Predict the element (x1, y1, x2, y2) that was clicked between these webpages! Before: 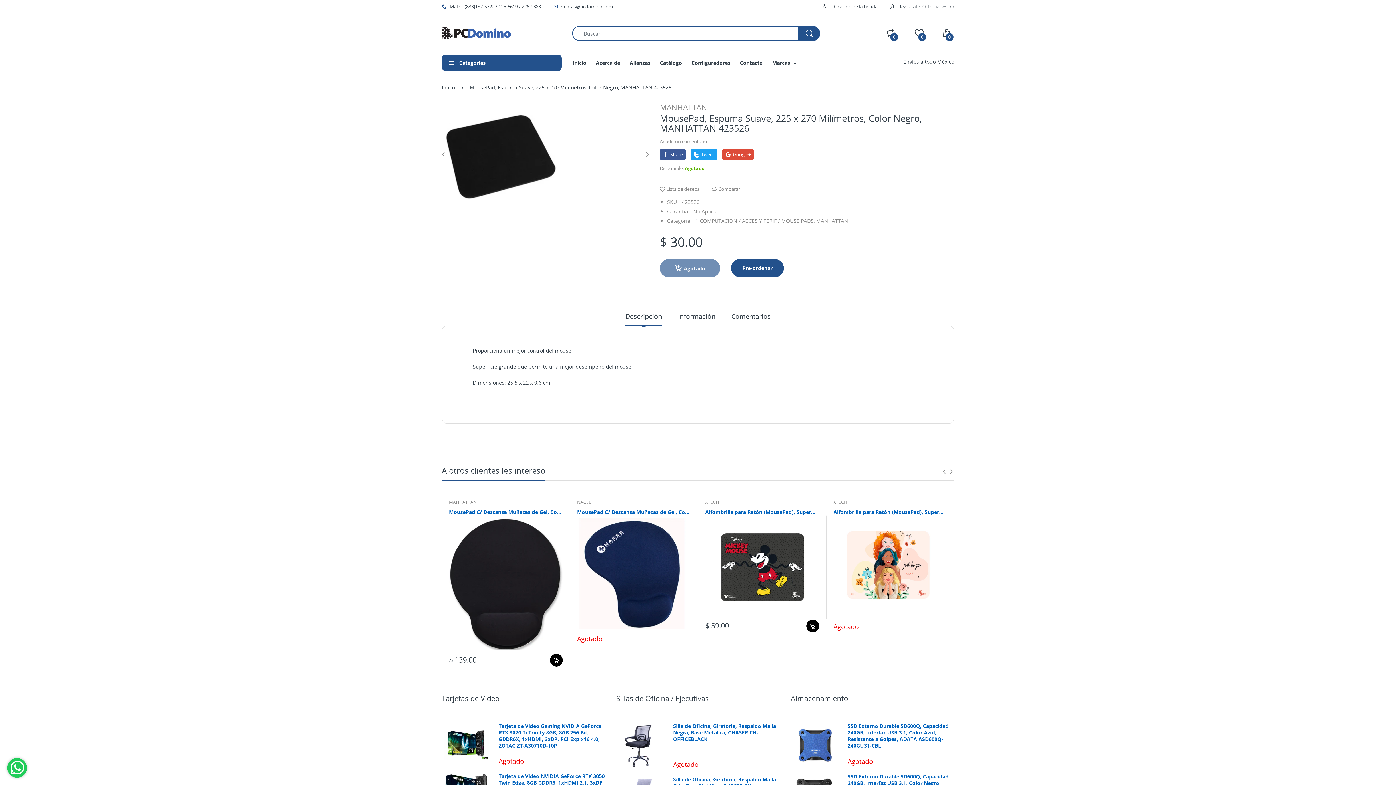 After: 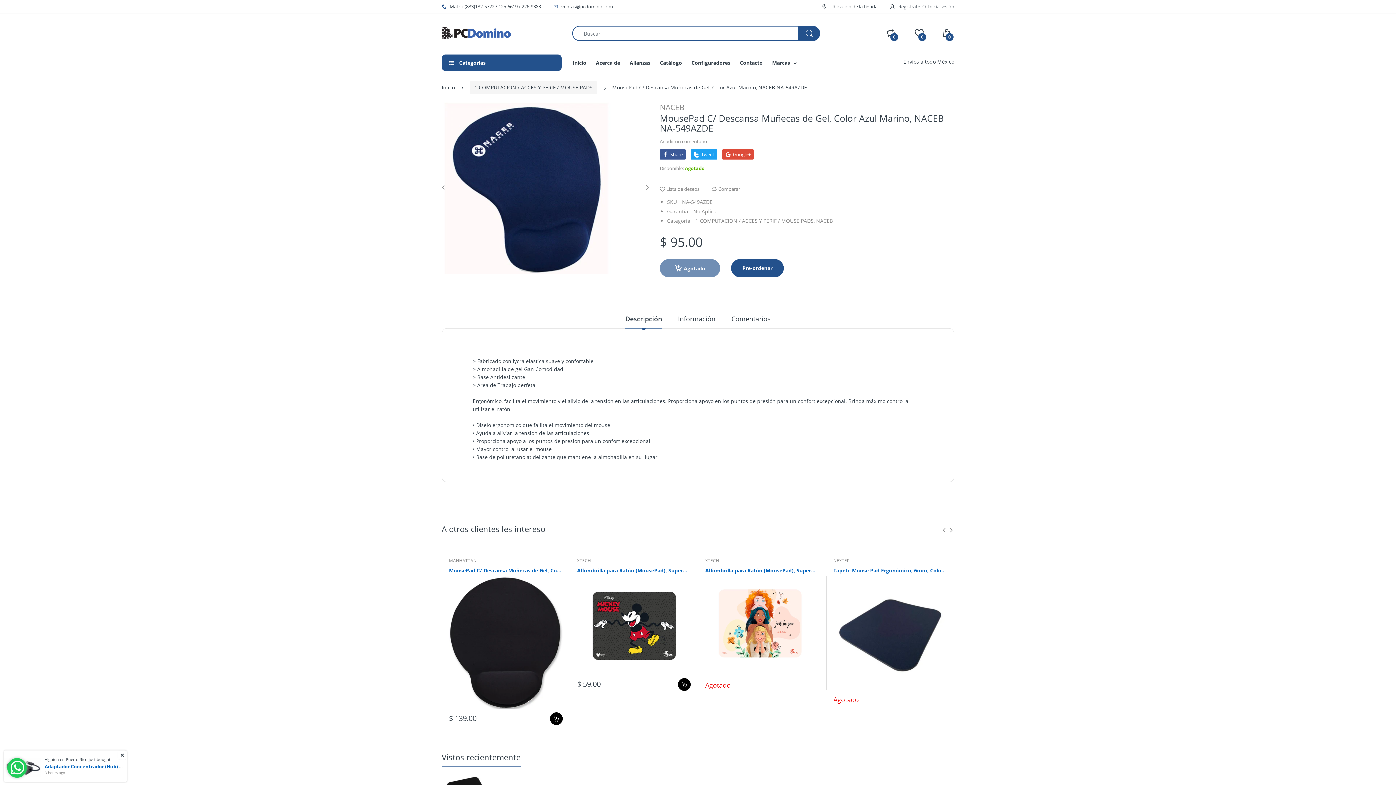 Action: bbox: (577, 508, 690, 515) label: MousePad C/ Descansa Muñecas de Gel, Color Azul Marino, NACEB NA-549AZDE